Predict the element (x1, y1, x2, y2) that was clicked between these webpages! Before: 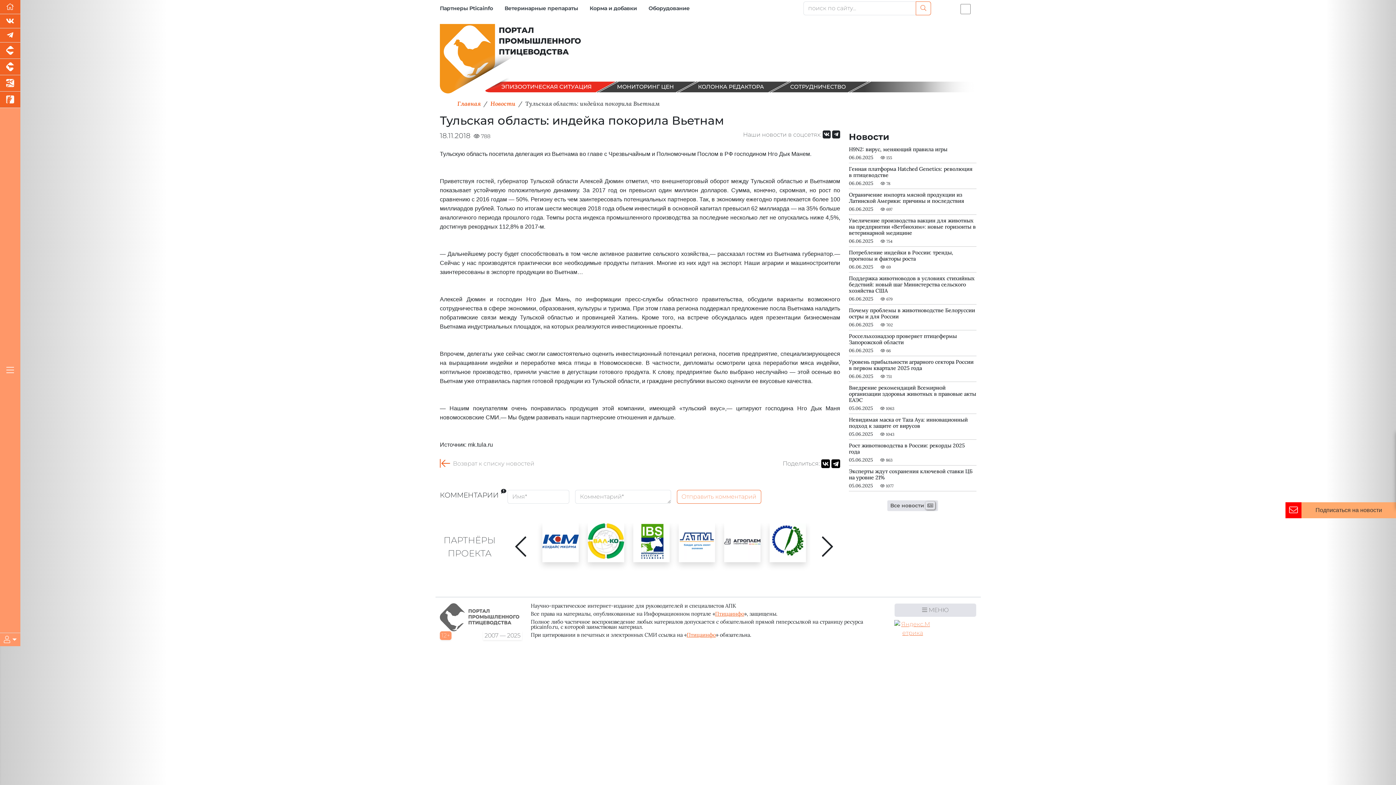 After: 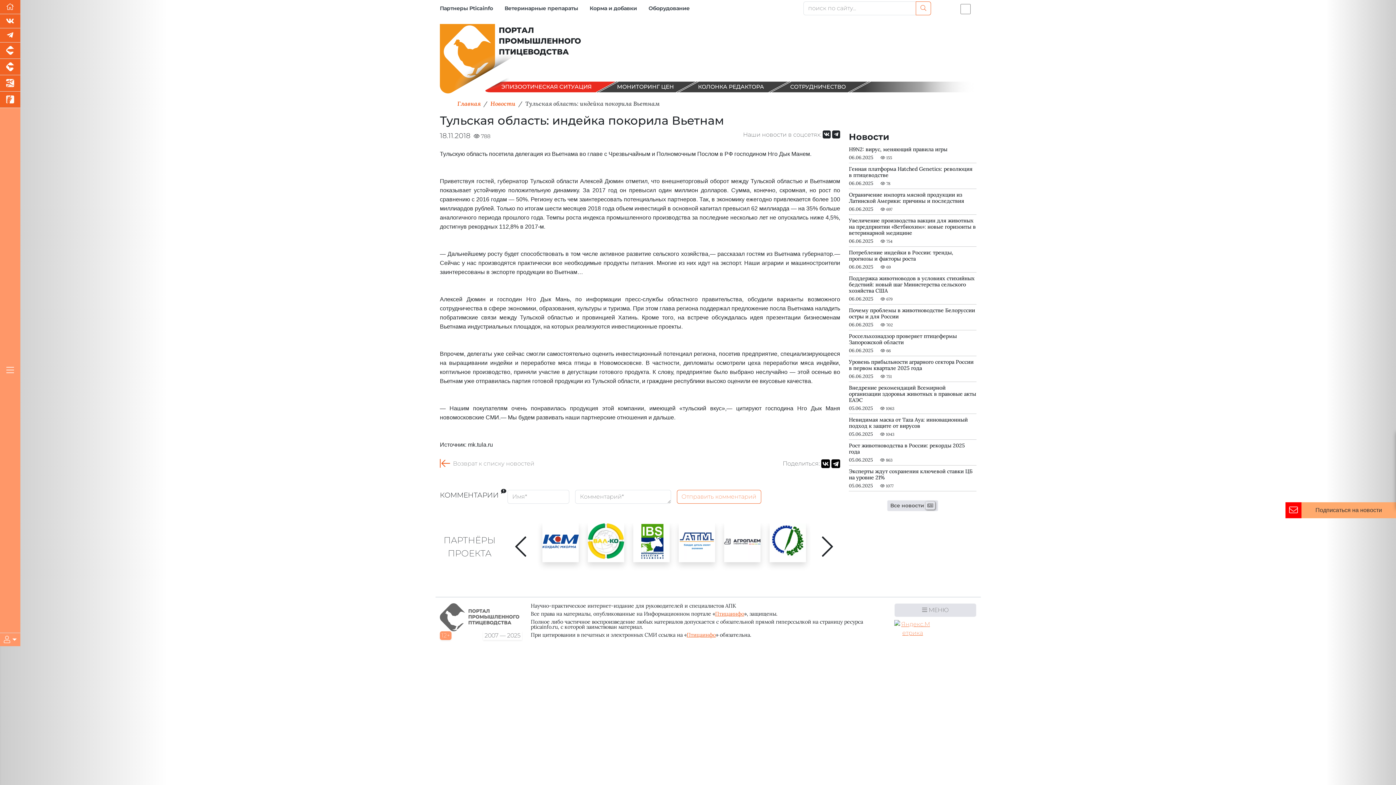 Action: bbox: (769, 523, 806, 557)